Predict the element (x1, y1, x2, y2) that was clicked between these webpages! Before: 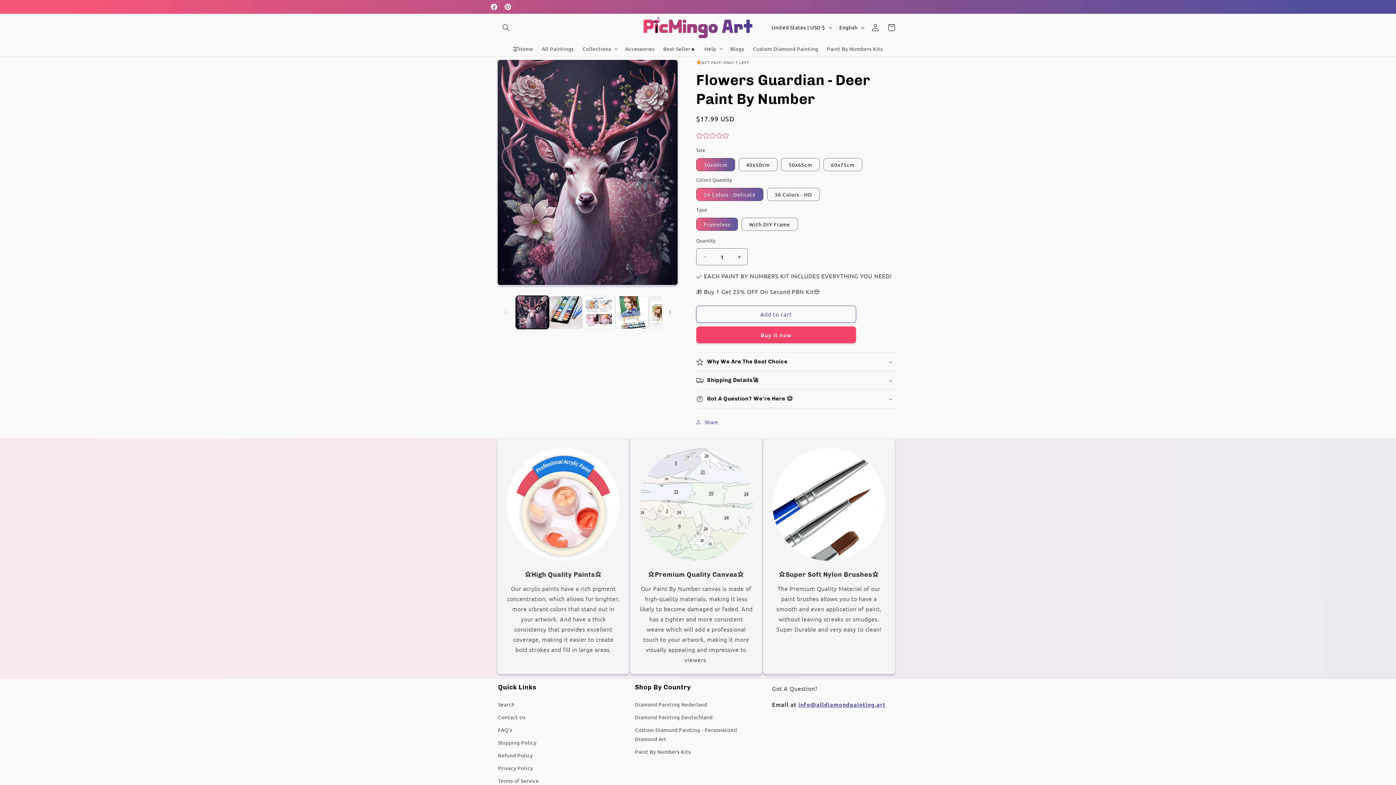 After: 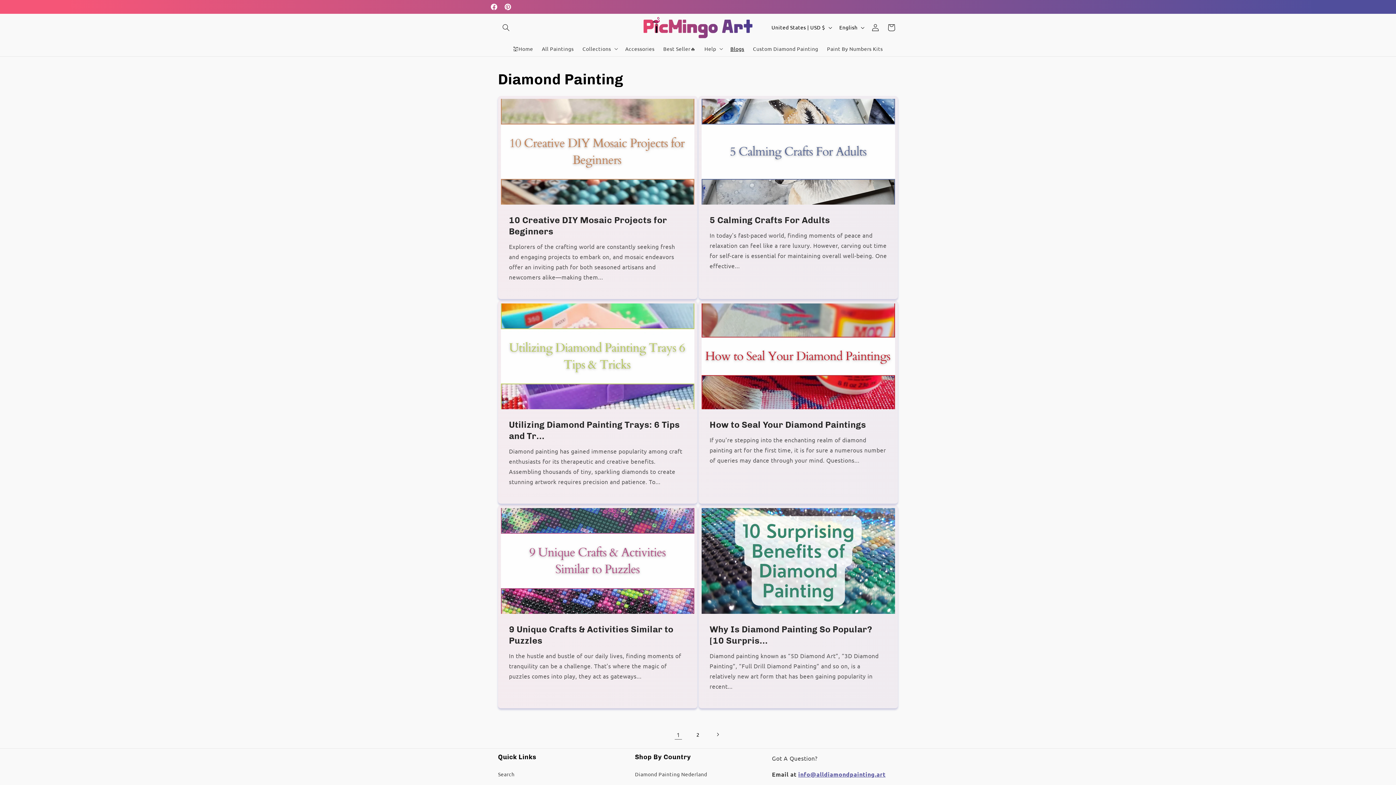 Action: bbox: (726, 41, 748, 56) label: Blogs